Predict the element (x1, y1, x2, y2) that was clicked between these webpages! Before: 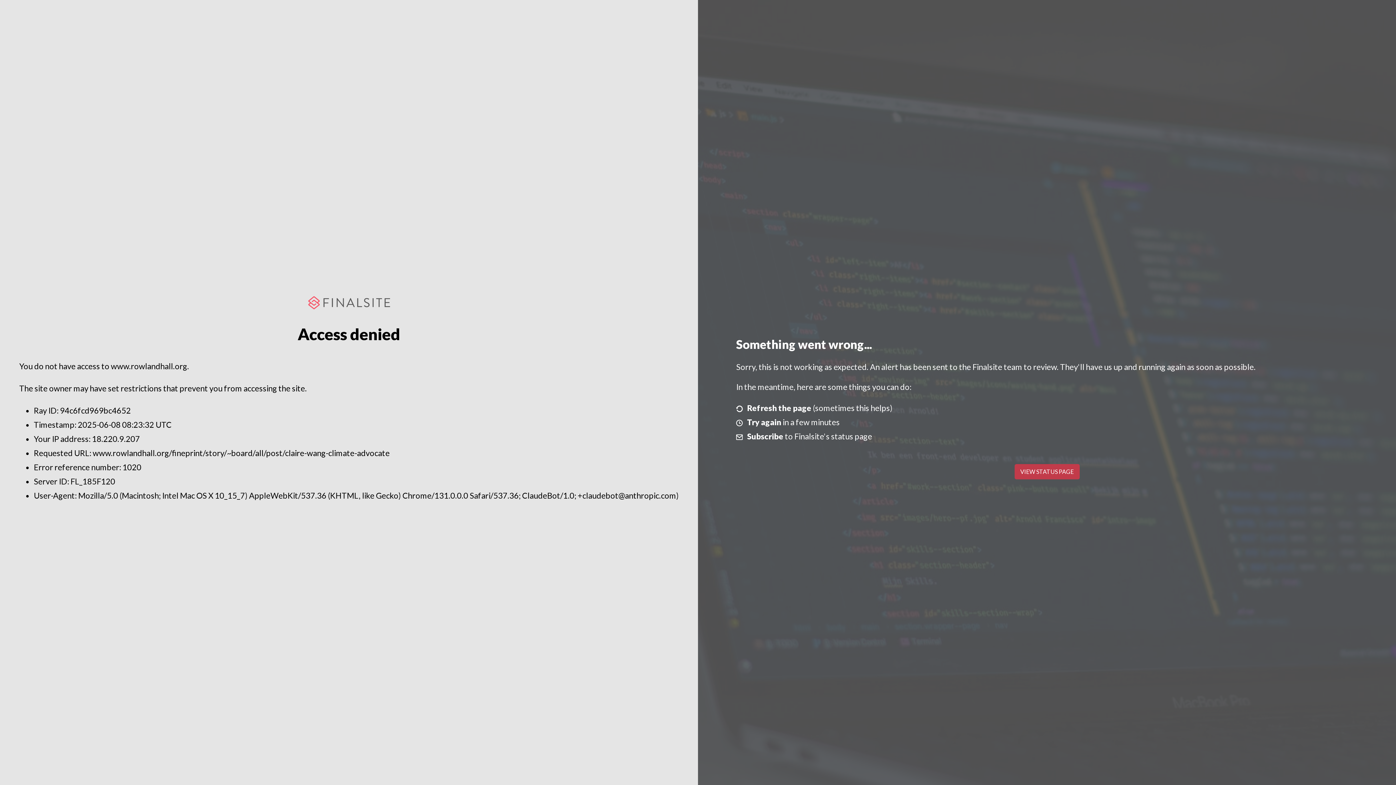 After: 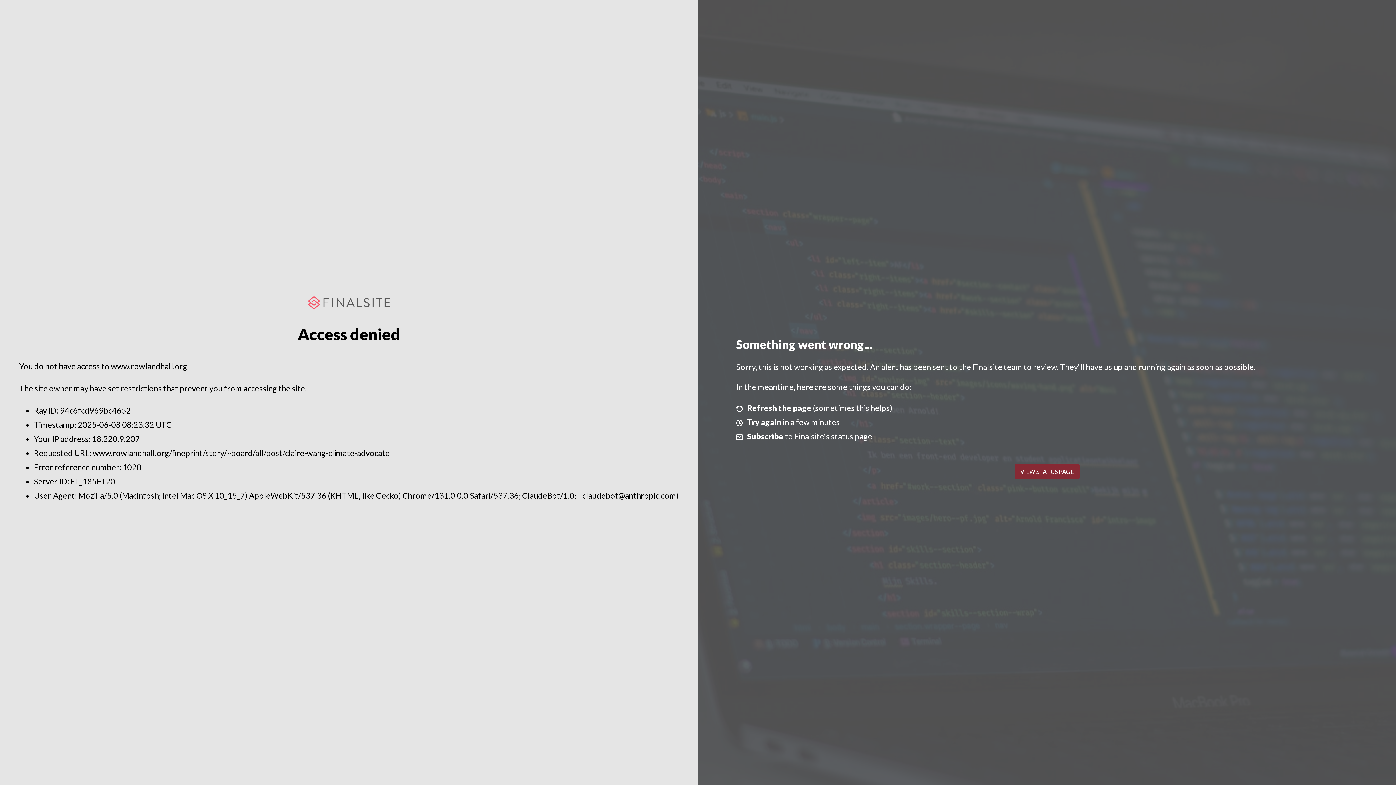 Action: bbox: (1014, 464, 1079, 479) label: VIEW STATUS PAGE